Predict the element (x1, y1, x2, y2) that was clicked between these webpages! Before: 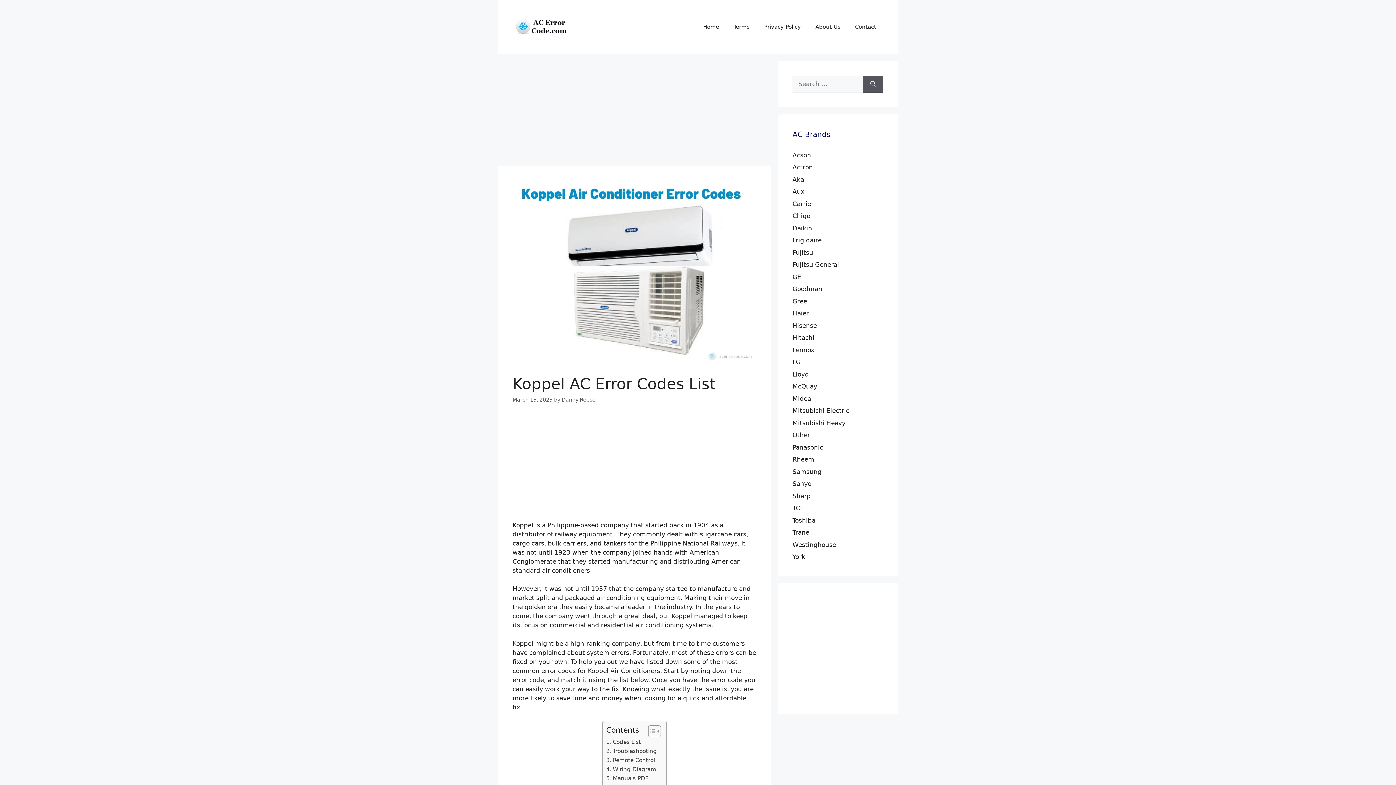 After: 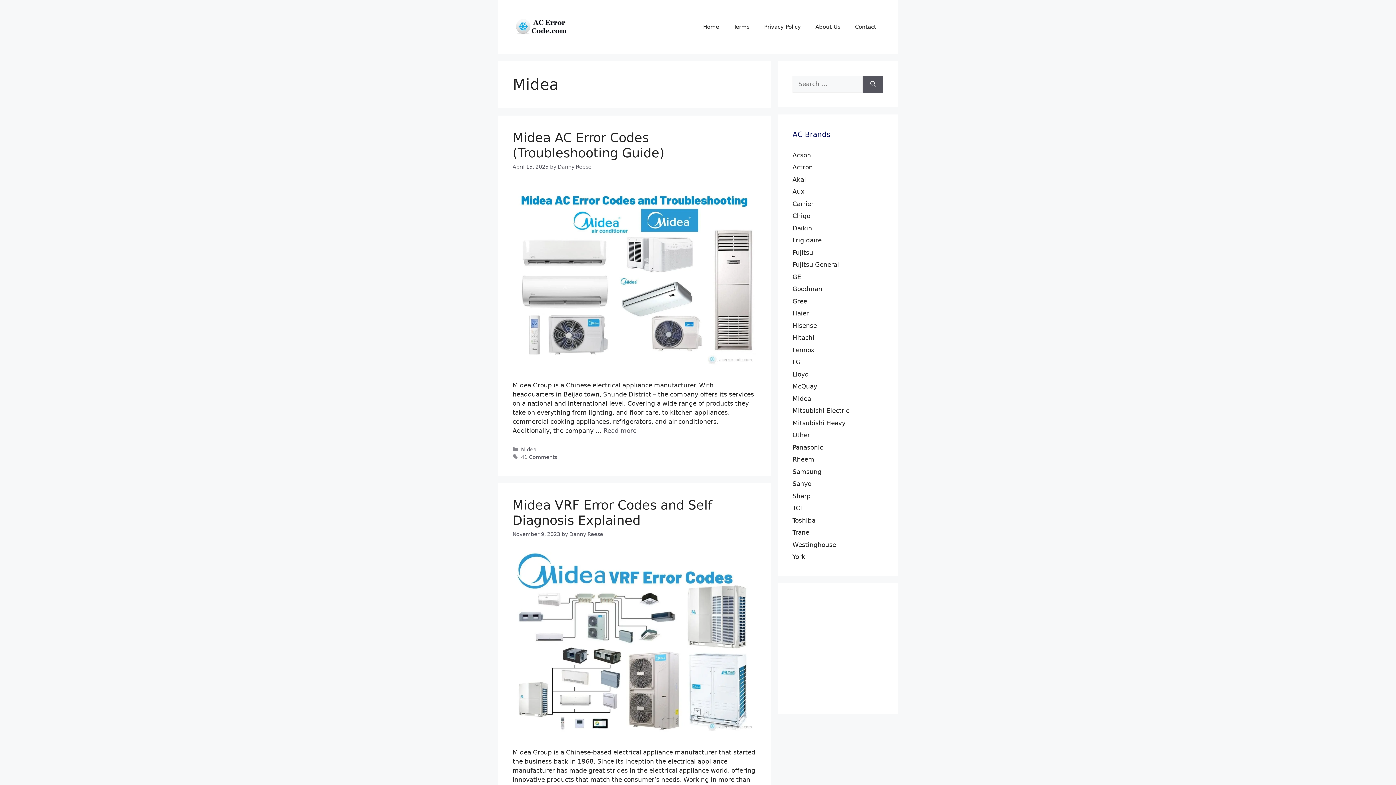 Action: bbox: (792, 395, 811, 402) label: Midea